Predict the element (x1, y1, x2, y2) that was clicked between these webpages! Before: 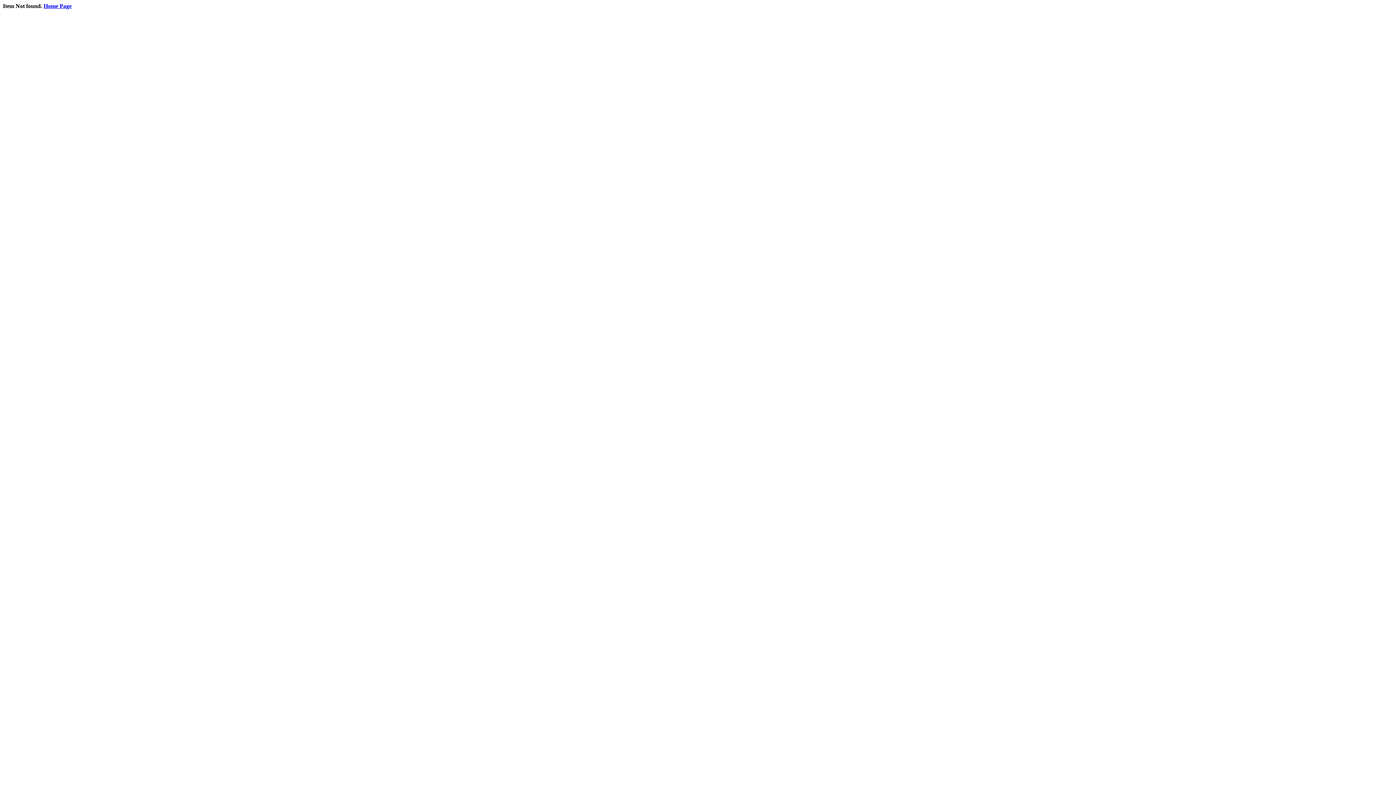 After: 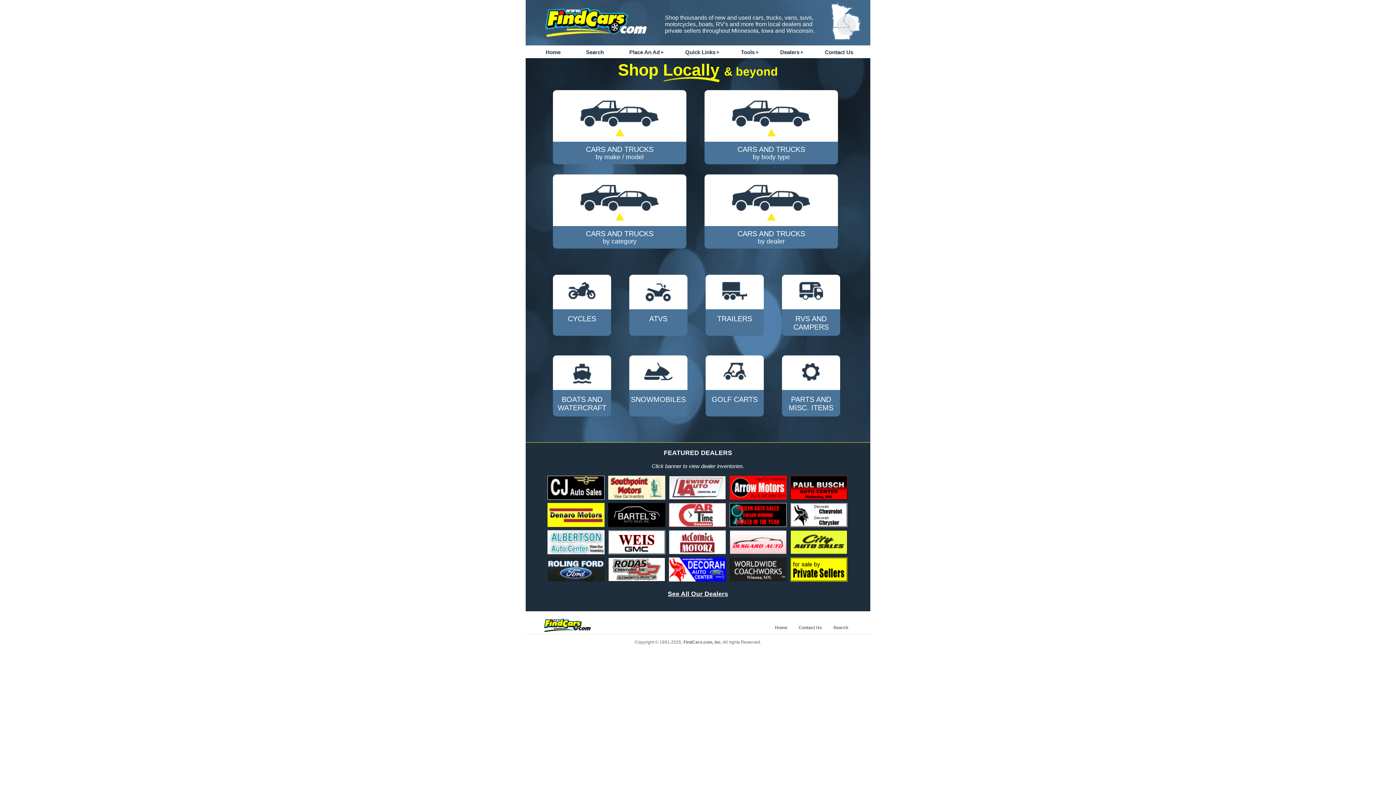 Action: bbox: (43, 2, 71, 9) label: Home Page